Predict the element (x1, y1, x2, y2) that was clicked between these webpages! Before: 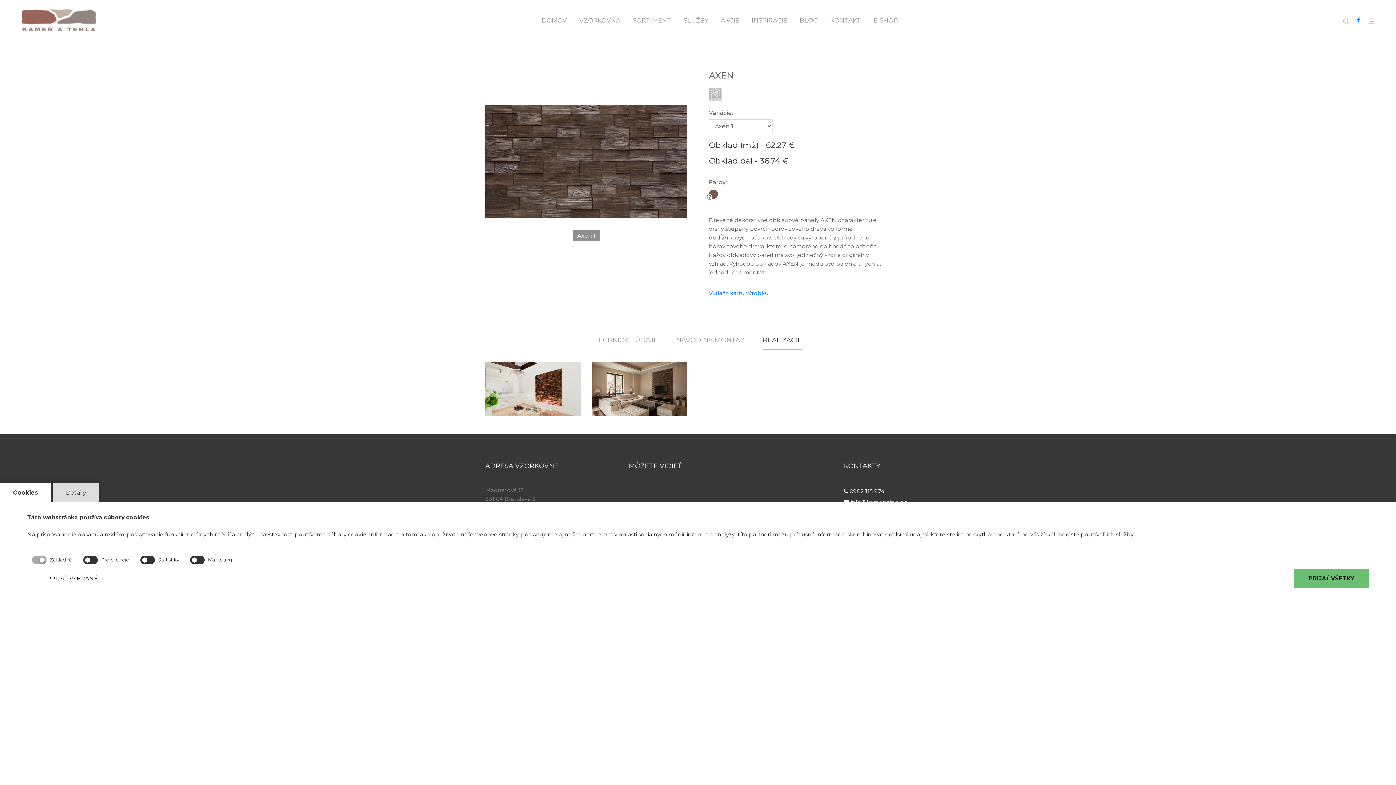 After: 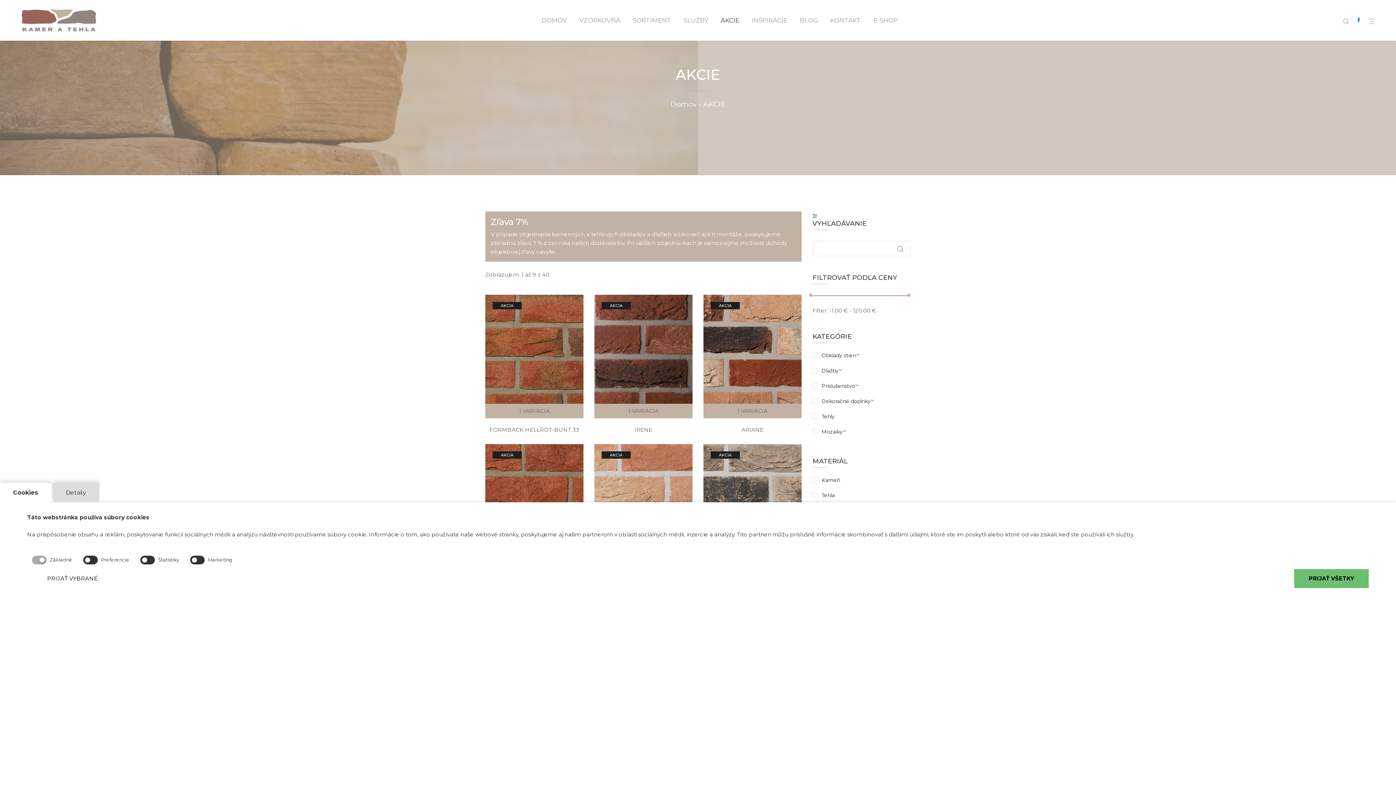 Action: label: AKCIE bbox: (720, 16, 739, 24)